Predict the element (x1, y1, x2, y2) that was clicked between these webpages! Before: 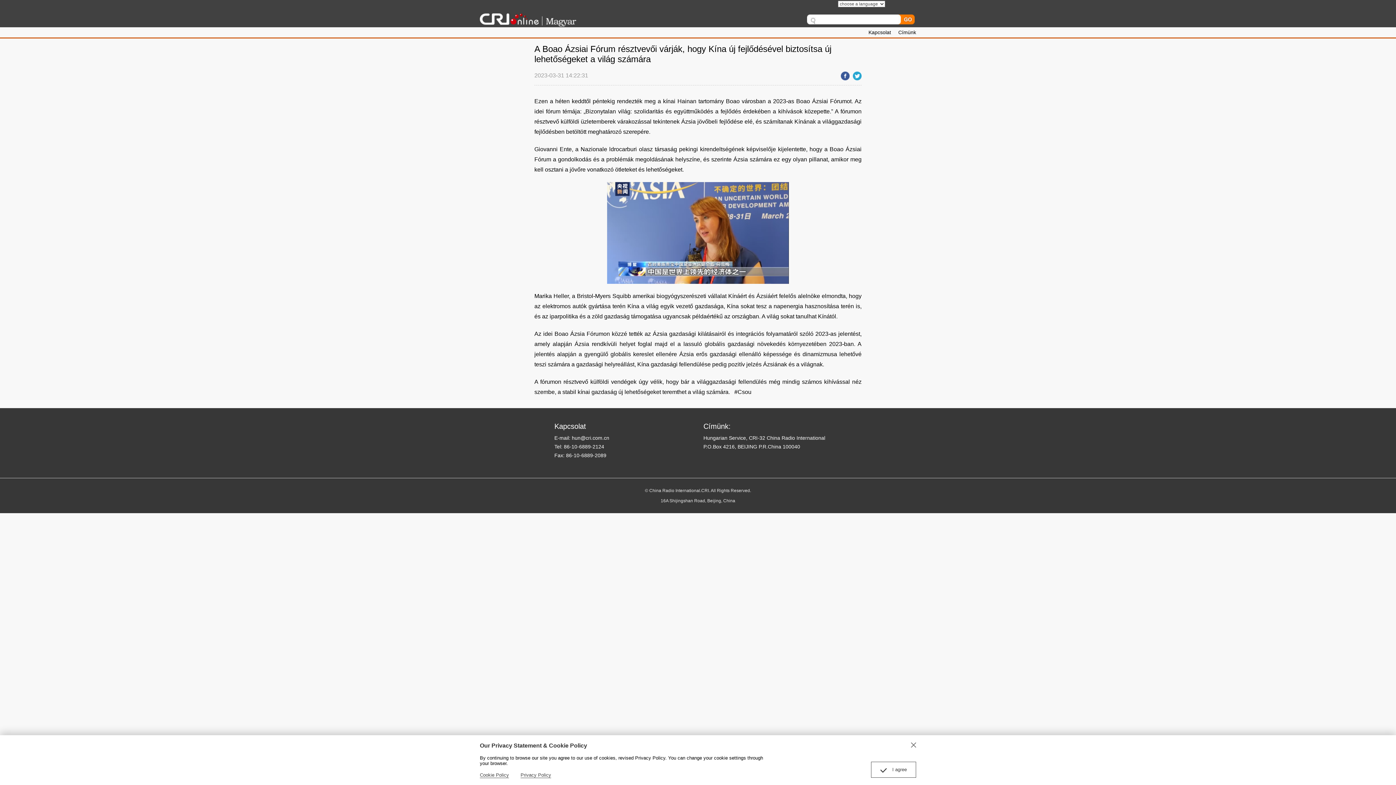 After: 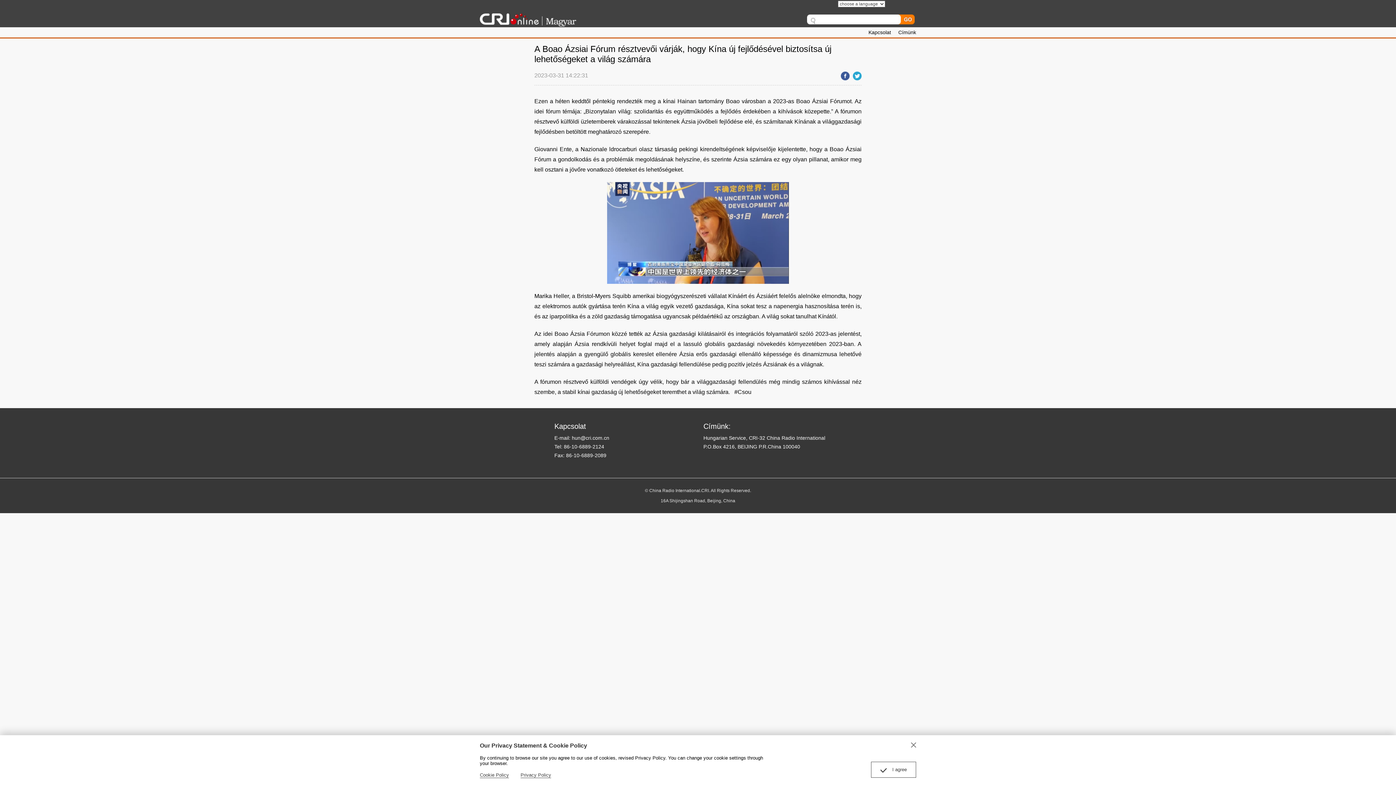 Action: label: Cookie Policy bbox: (480, 772, 509, 778)